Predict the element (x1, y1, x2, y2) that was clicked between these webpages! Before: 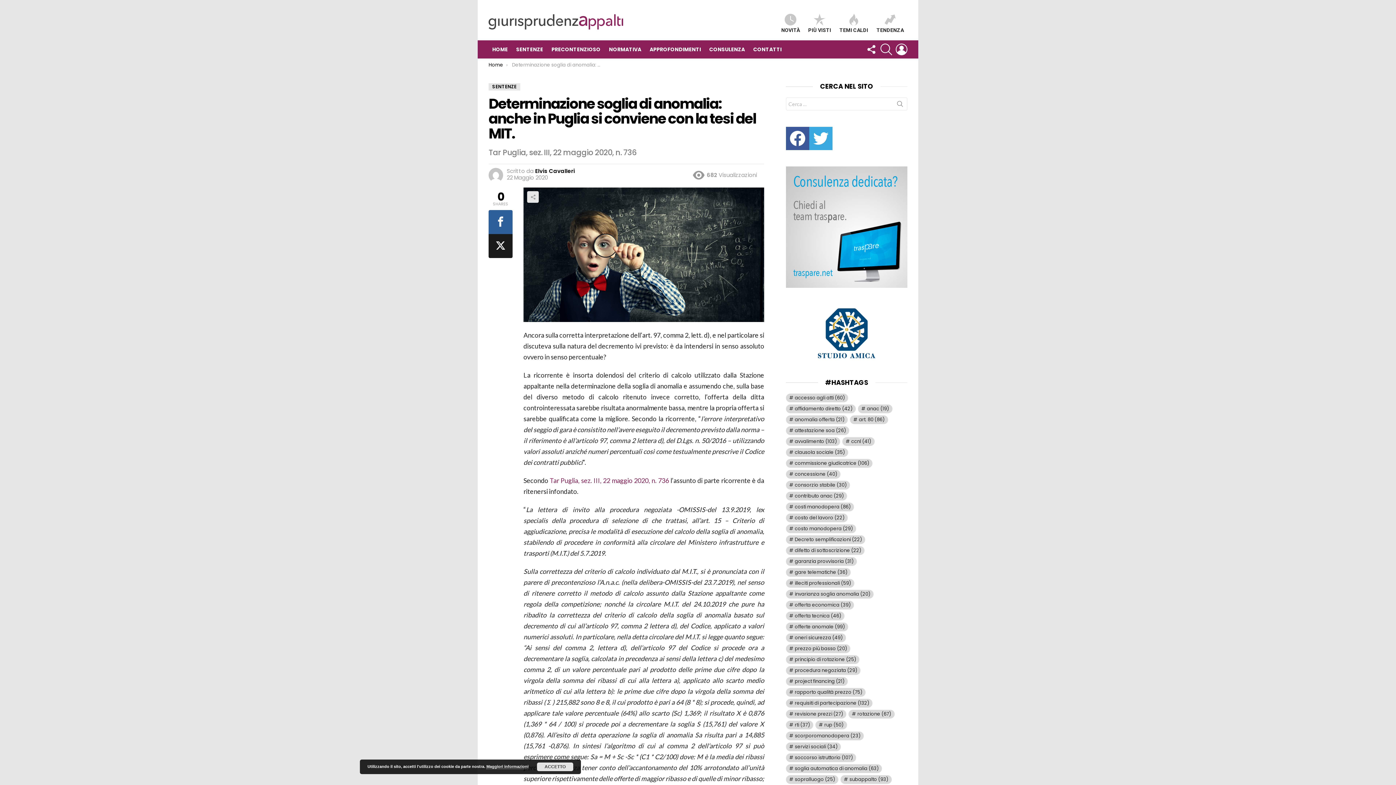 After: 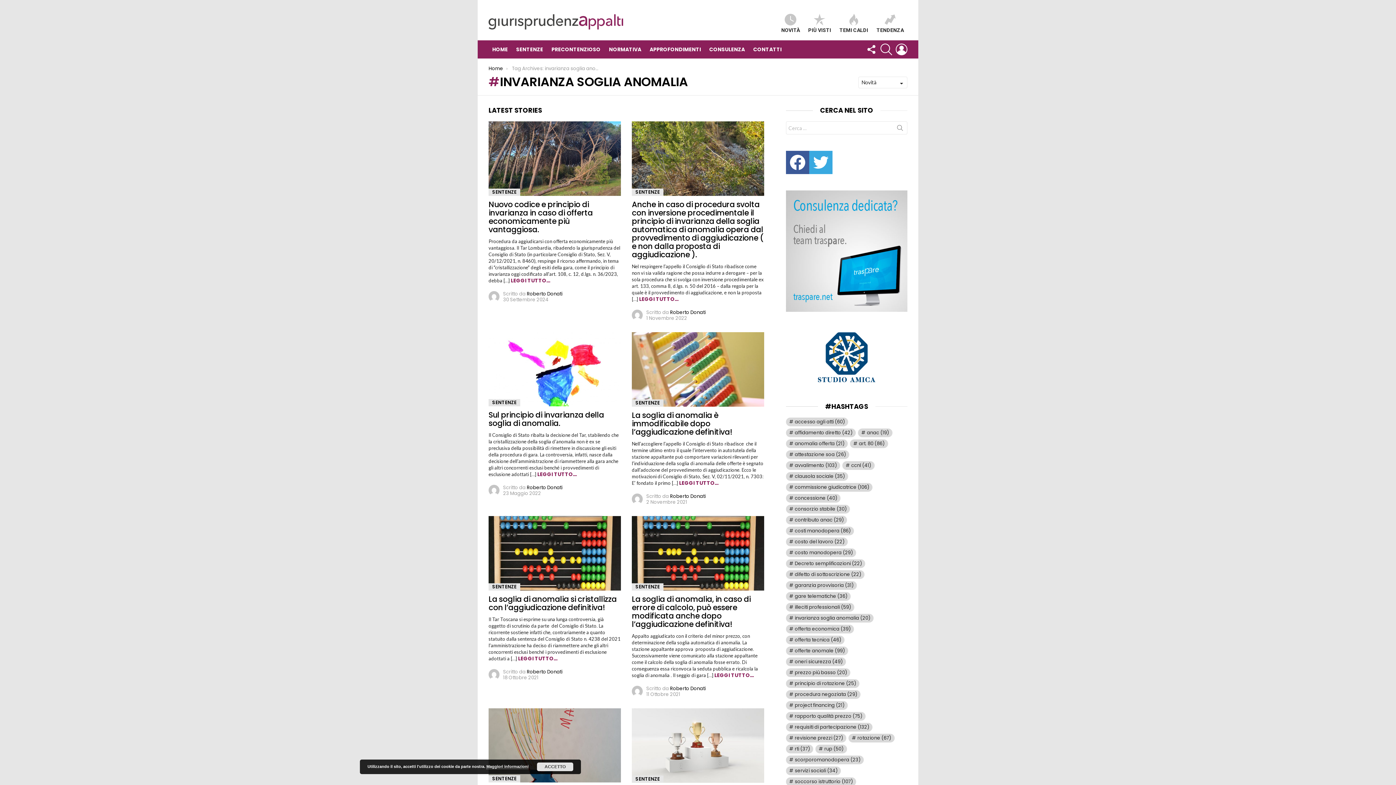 Action: bbox: (786, 590, 873, 598) label: invarianza soglia anomalia (20 elementi)